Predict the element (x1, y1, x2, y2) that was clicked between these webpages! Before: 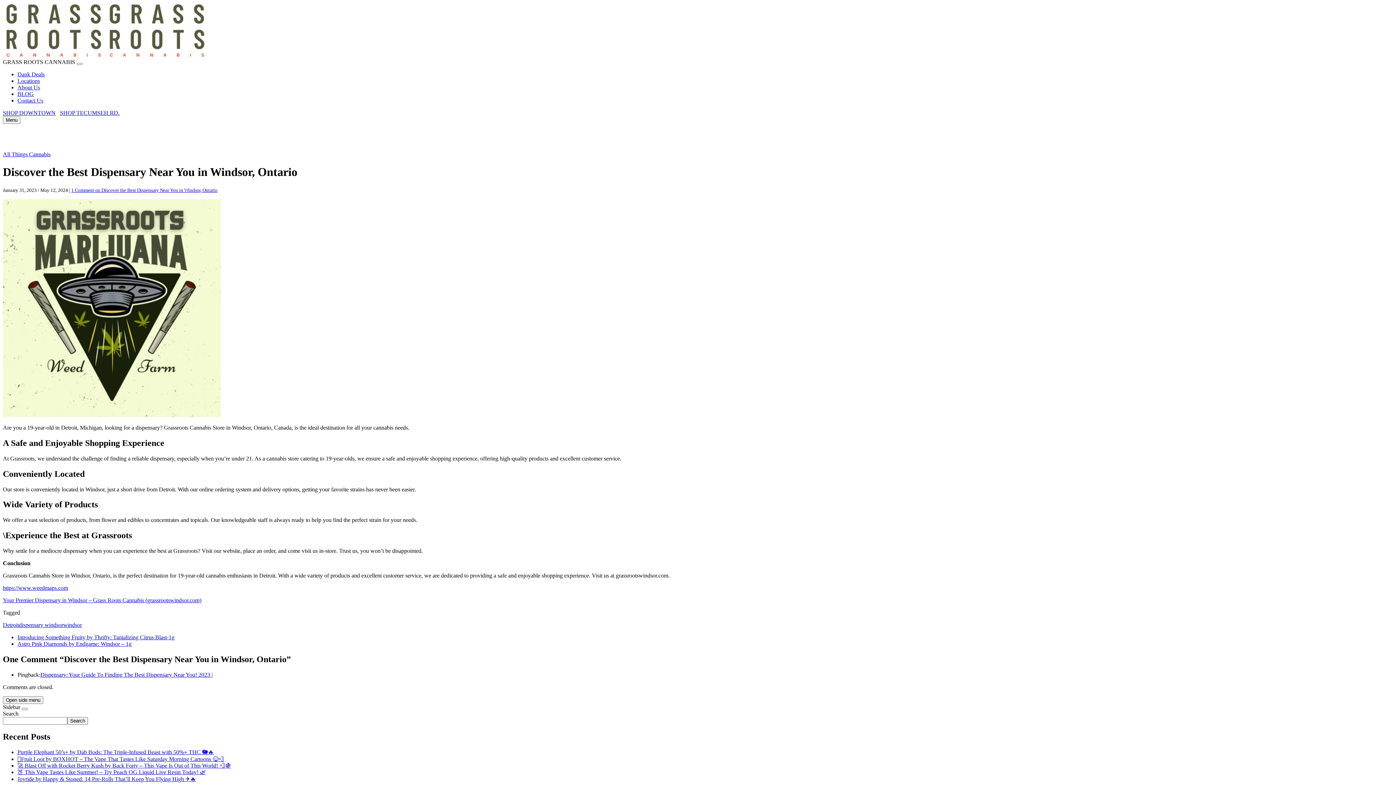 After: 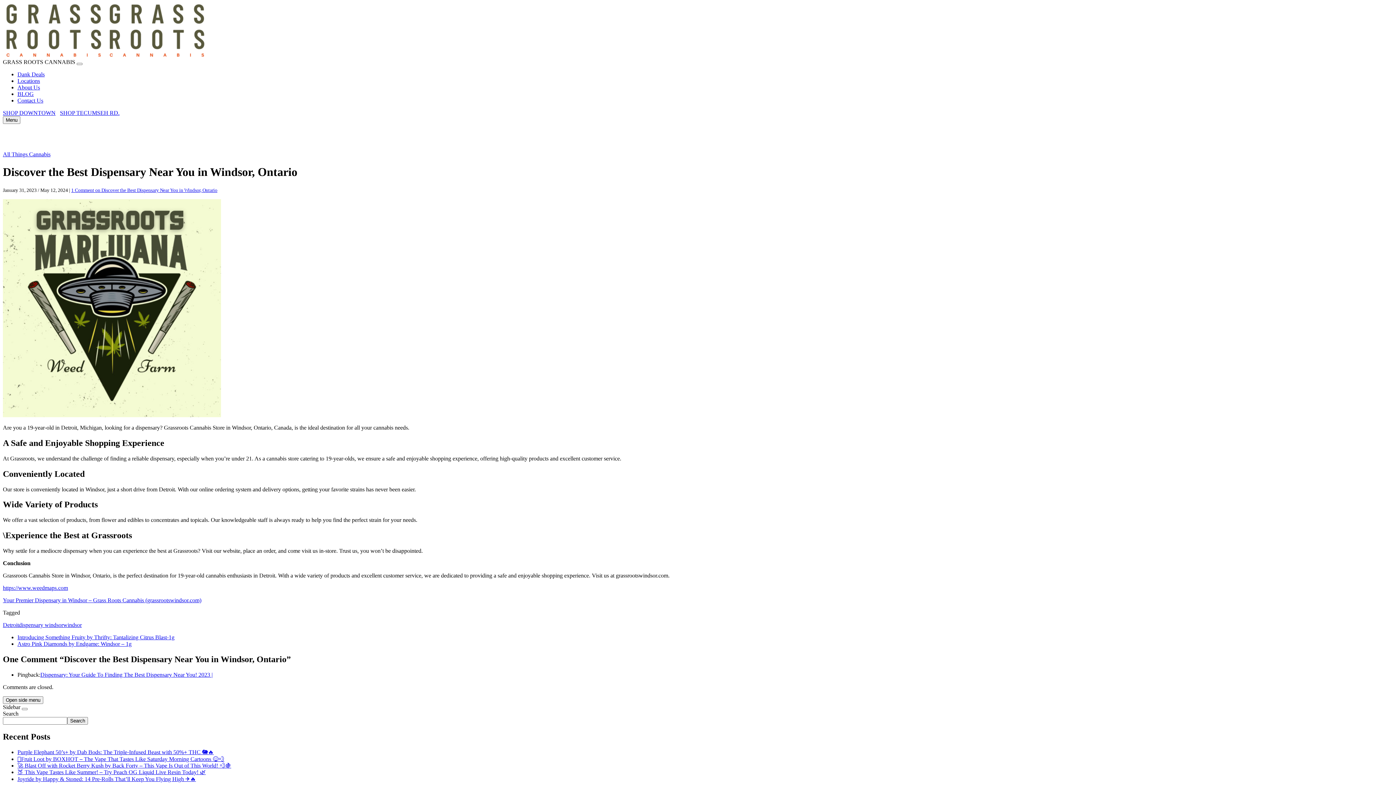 Action: bbox: (17, 71, 44, 77) label: Dank Deals